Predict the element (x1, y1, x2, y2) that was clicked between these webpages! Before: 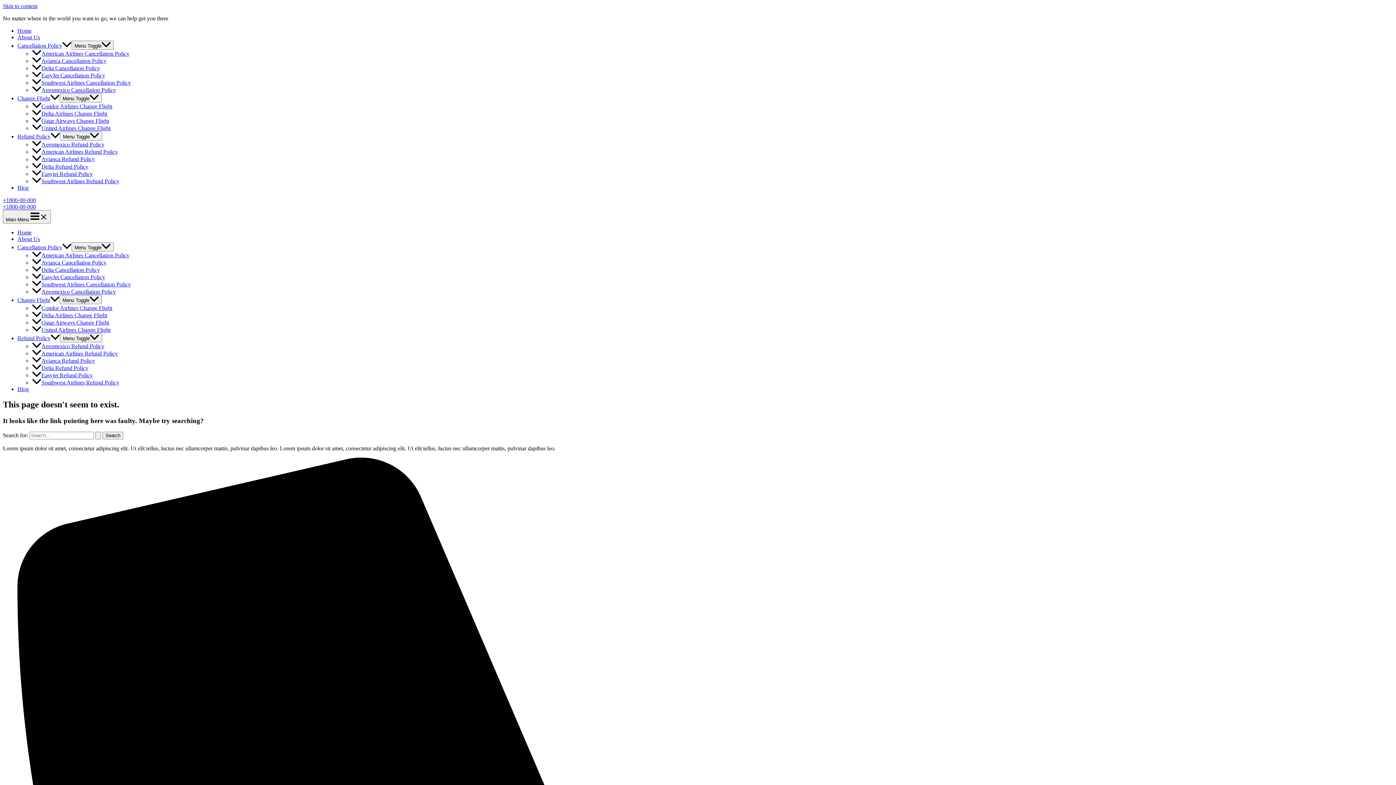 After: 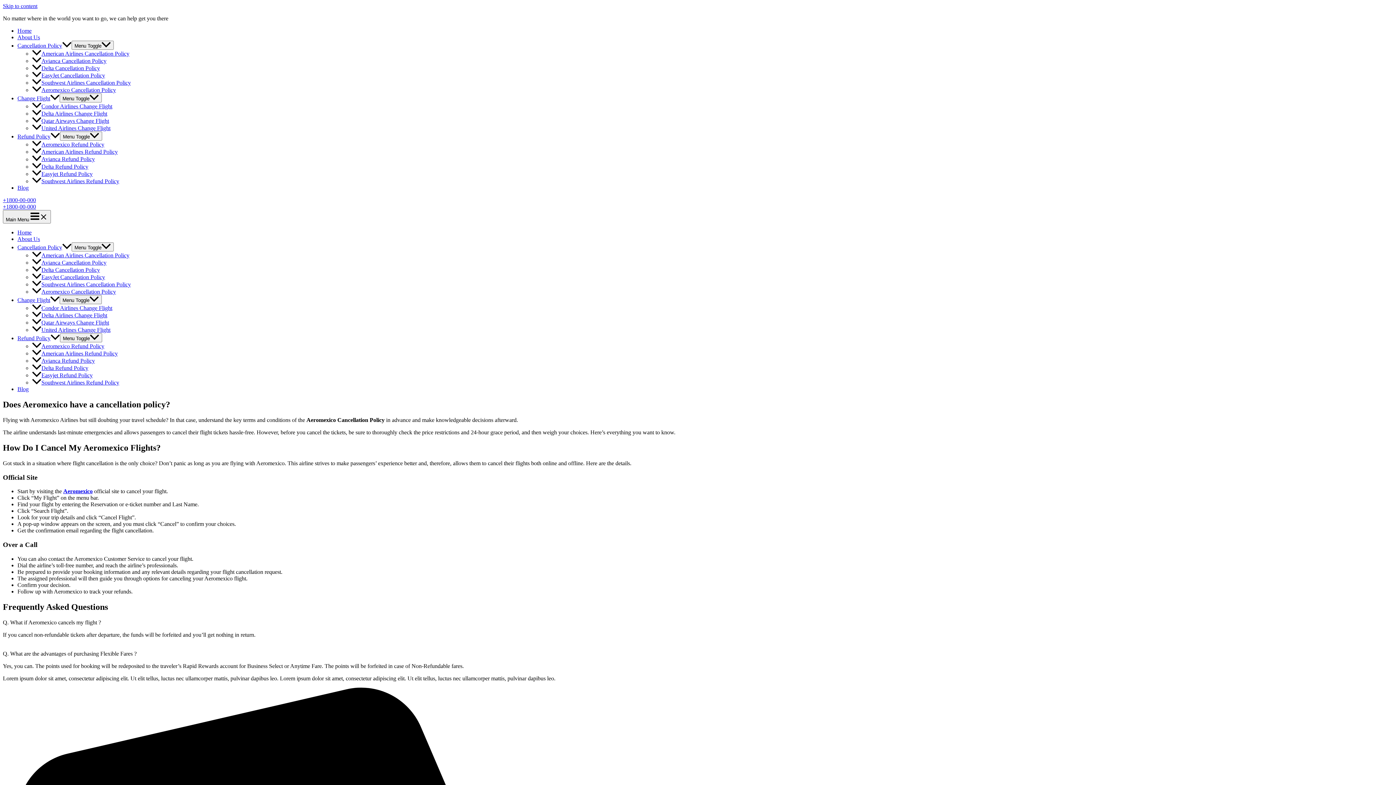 Action: bbox: (32, 288, 116, 294) label: Aeromexico Cancellation Policy